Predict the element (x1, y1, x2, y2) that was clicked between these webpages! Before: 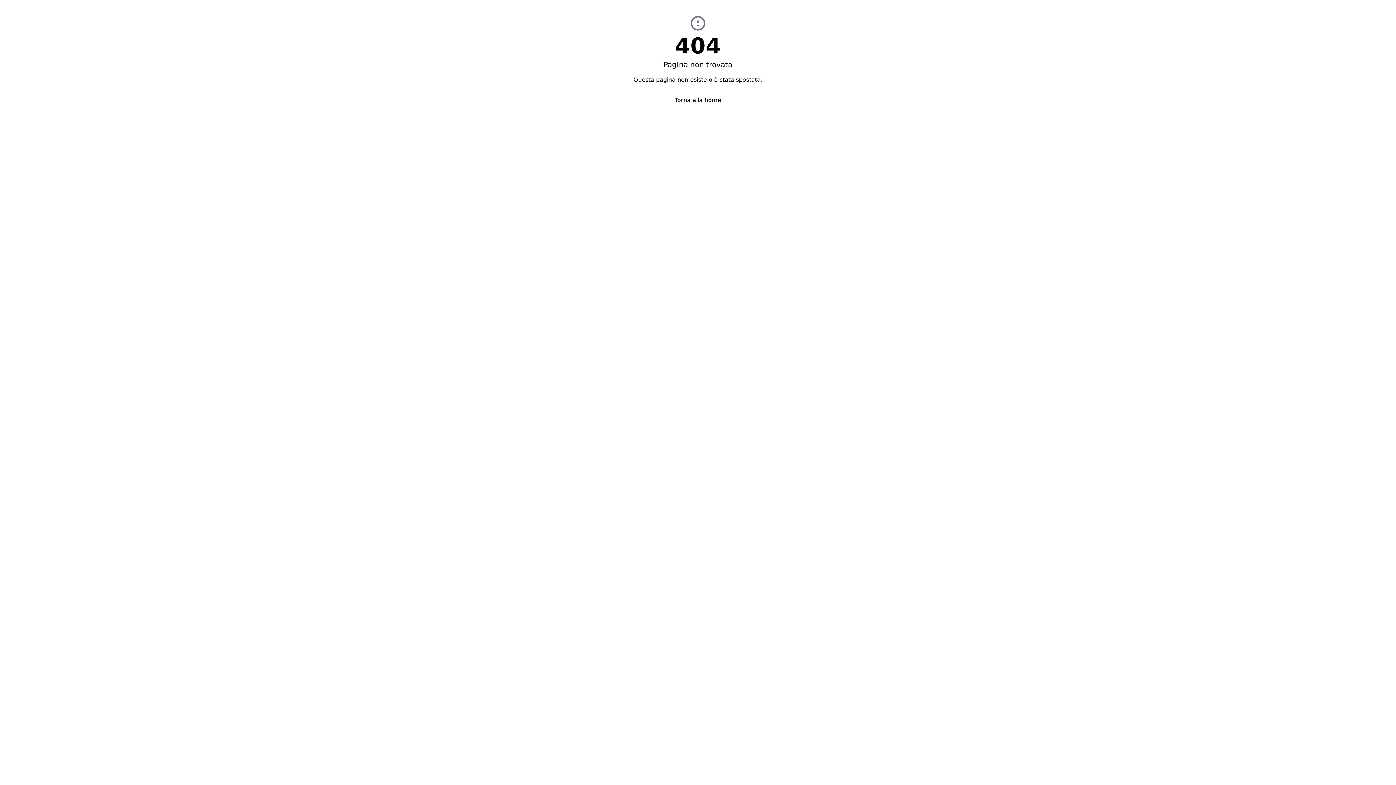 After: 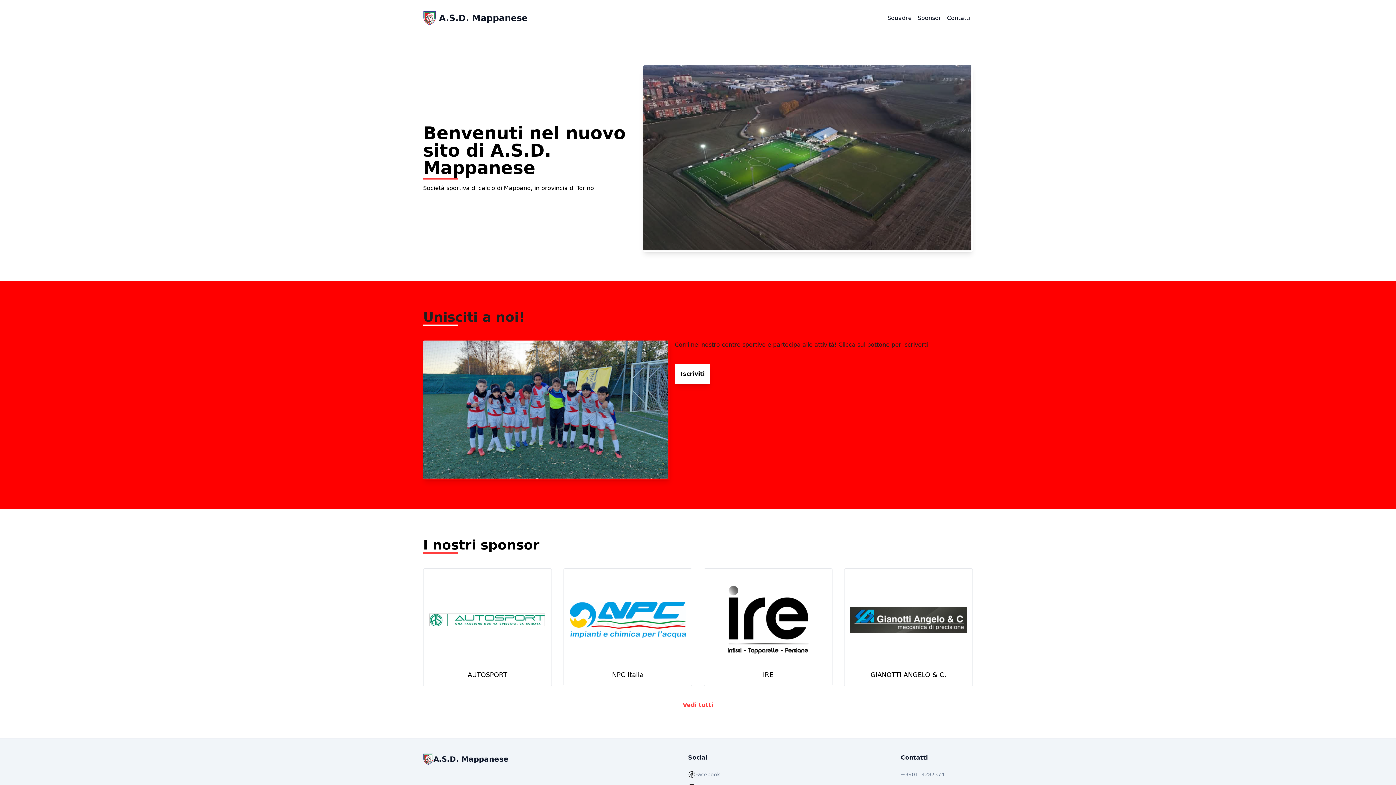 Action: bbox: (669, 93, 727, 107) label: Torna alla home